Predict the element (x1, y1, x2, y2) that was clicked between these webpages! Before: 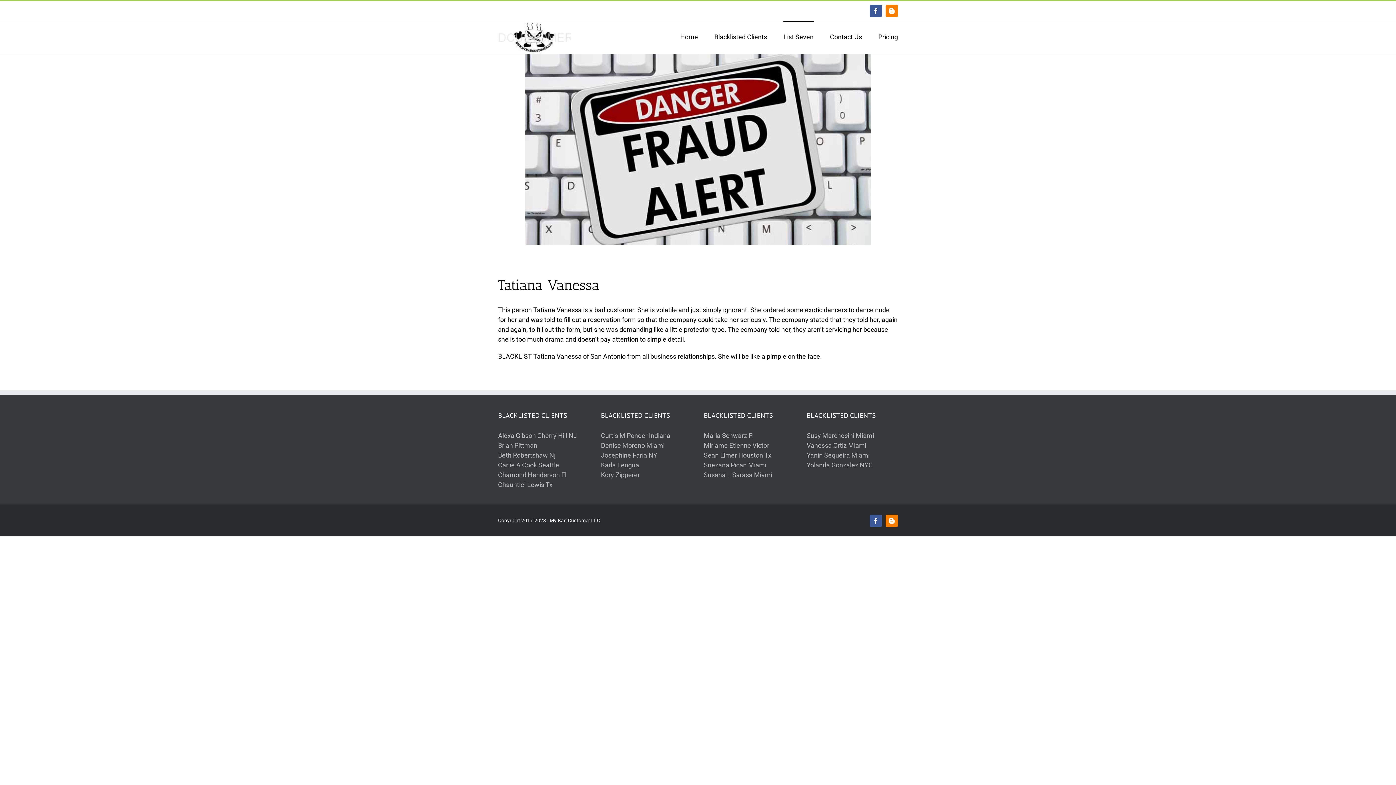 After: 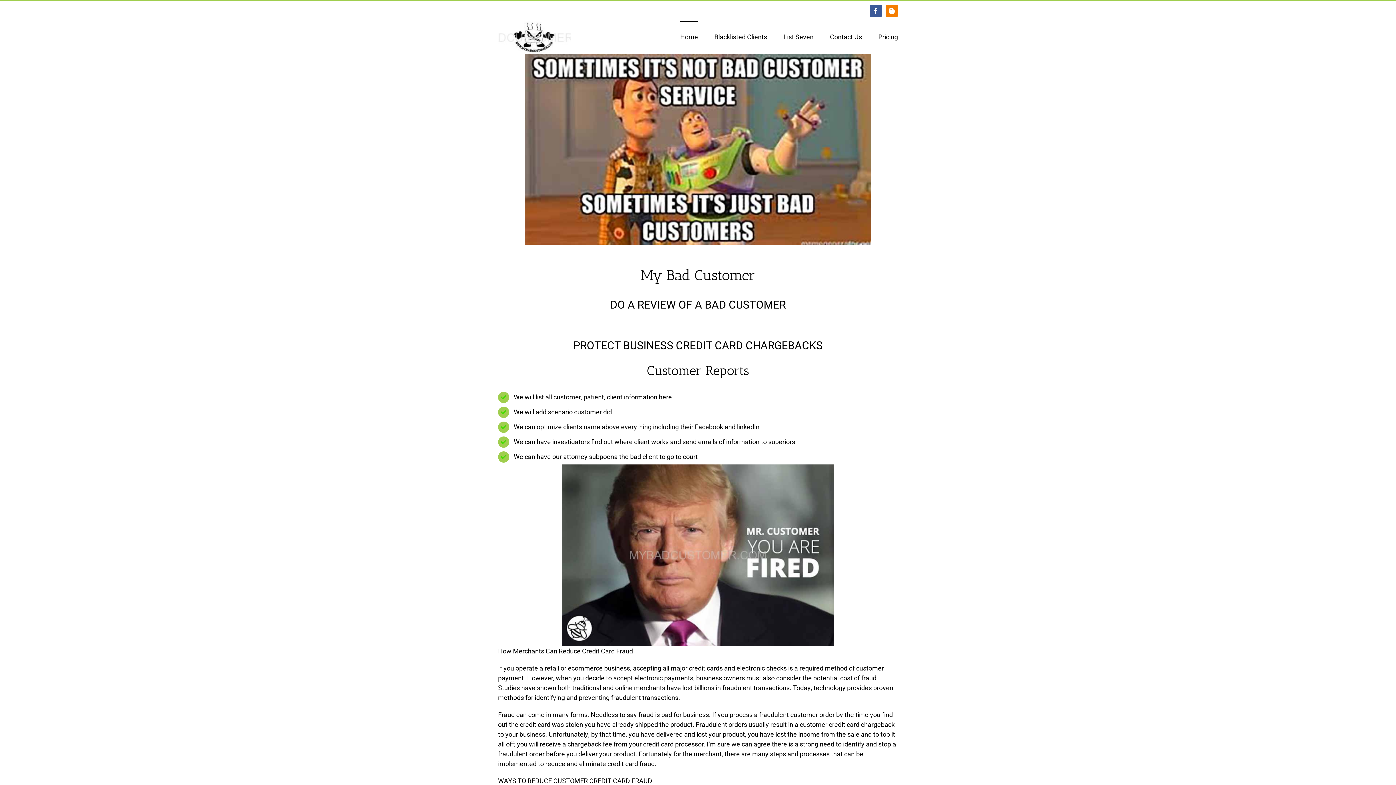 Action: bbox: (498, 21, 570, 53)